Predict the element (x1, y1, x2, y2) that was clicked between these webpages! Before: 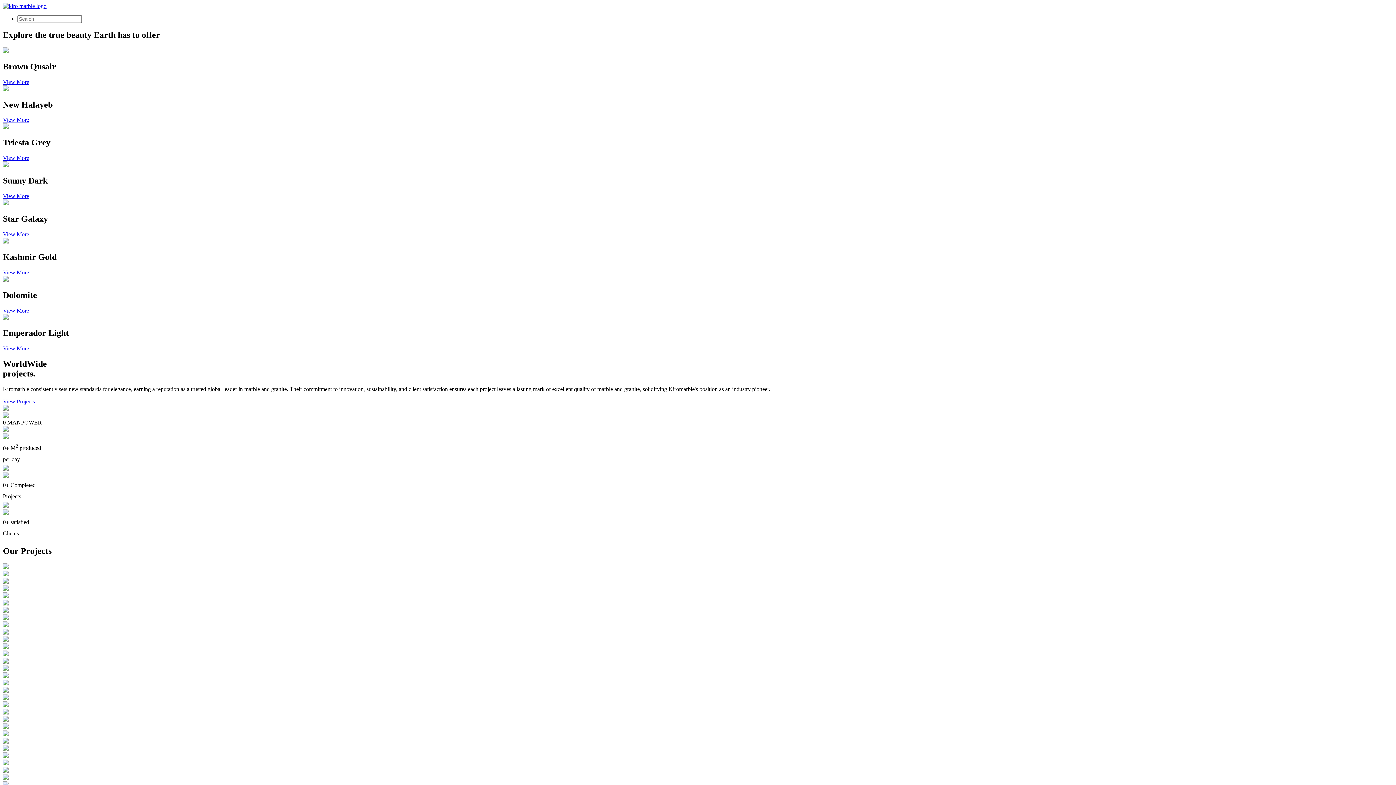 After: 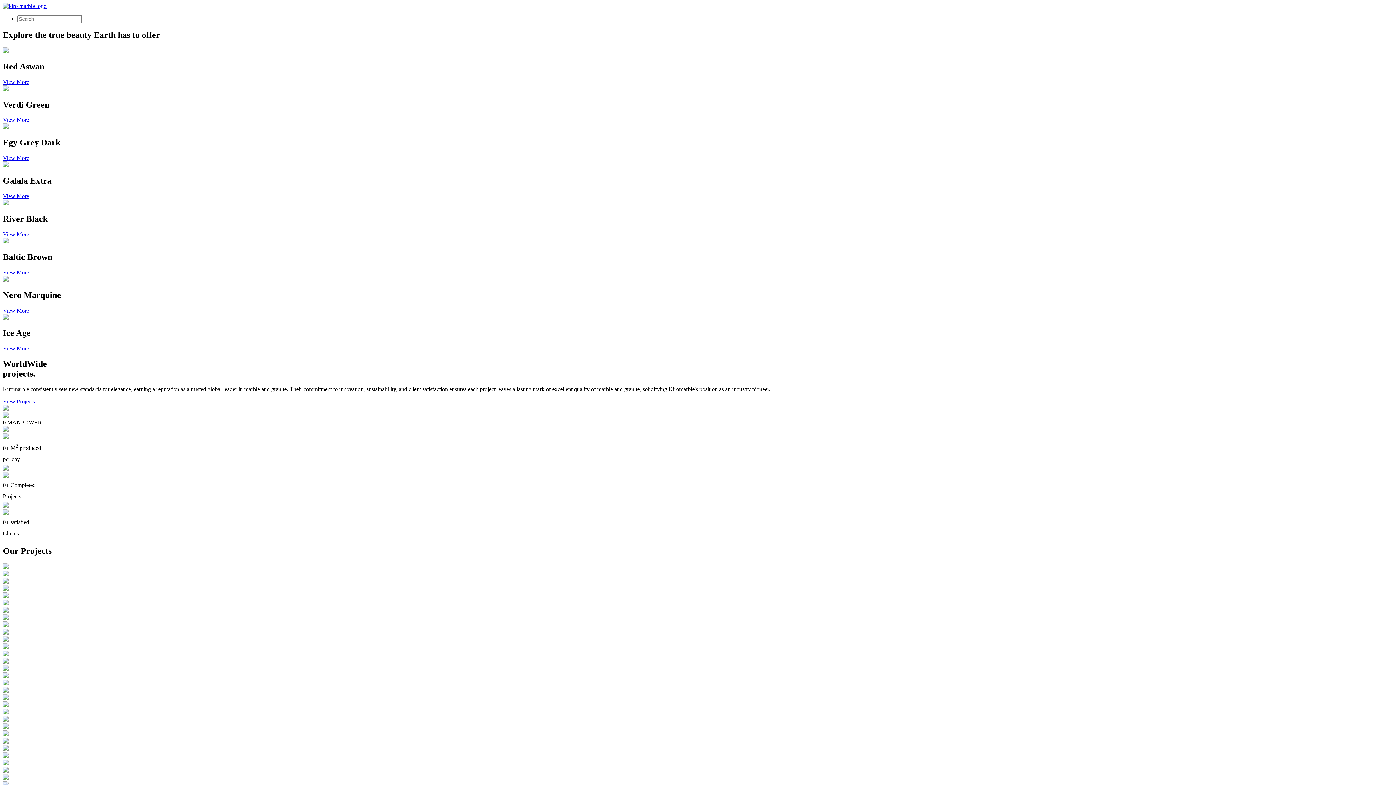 Action: bbox: (2, 398, 34, 404) label: View Projects